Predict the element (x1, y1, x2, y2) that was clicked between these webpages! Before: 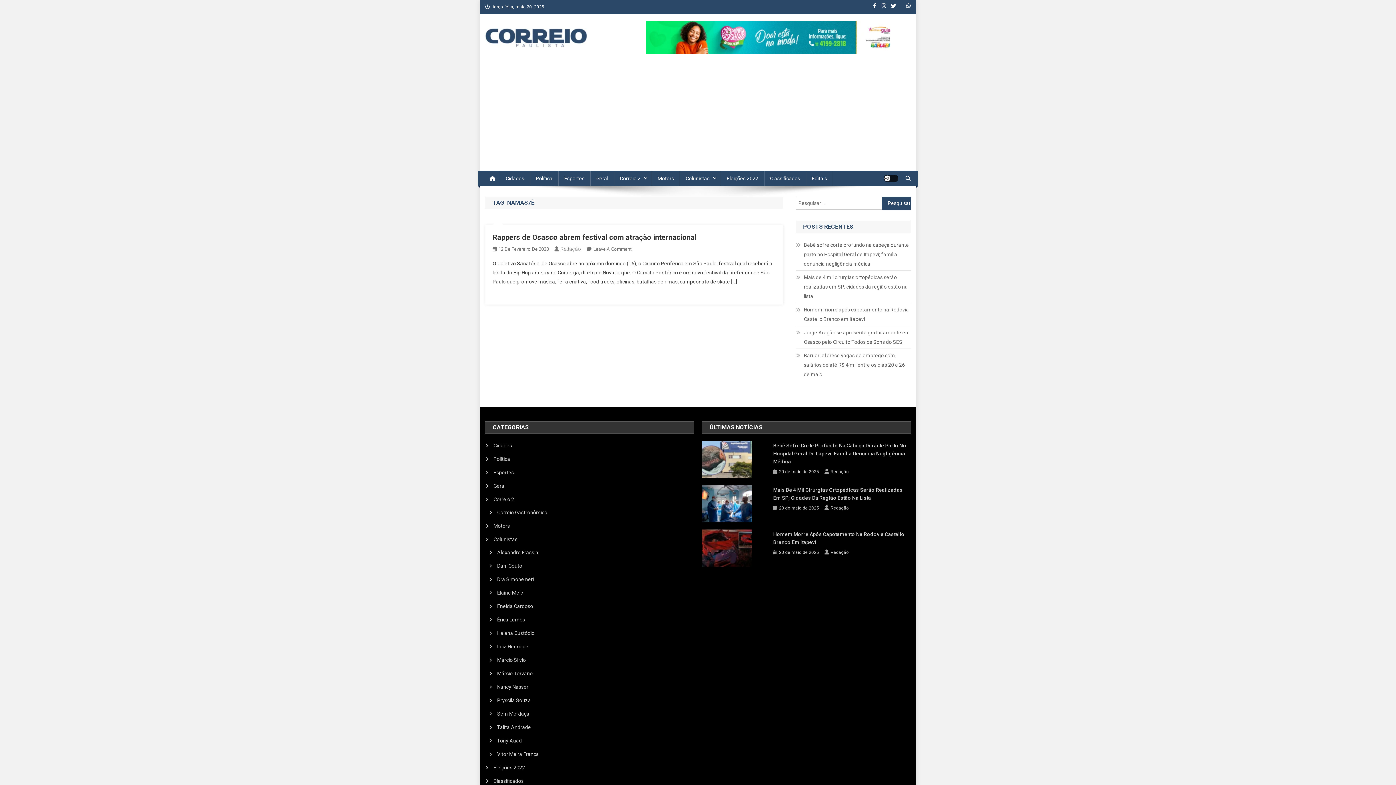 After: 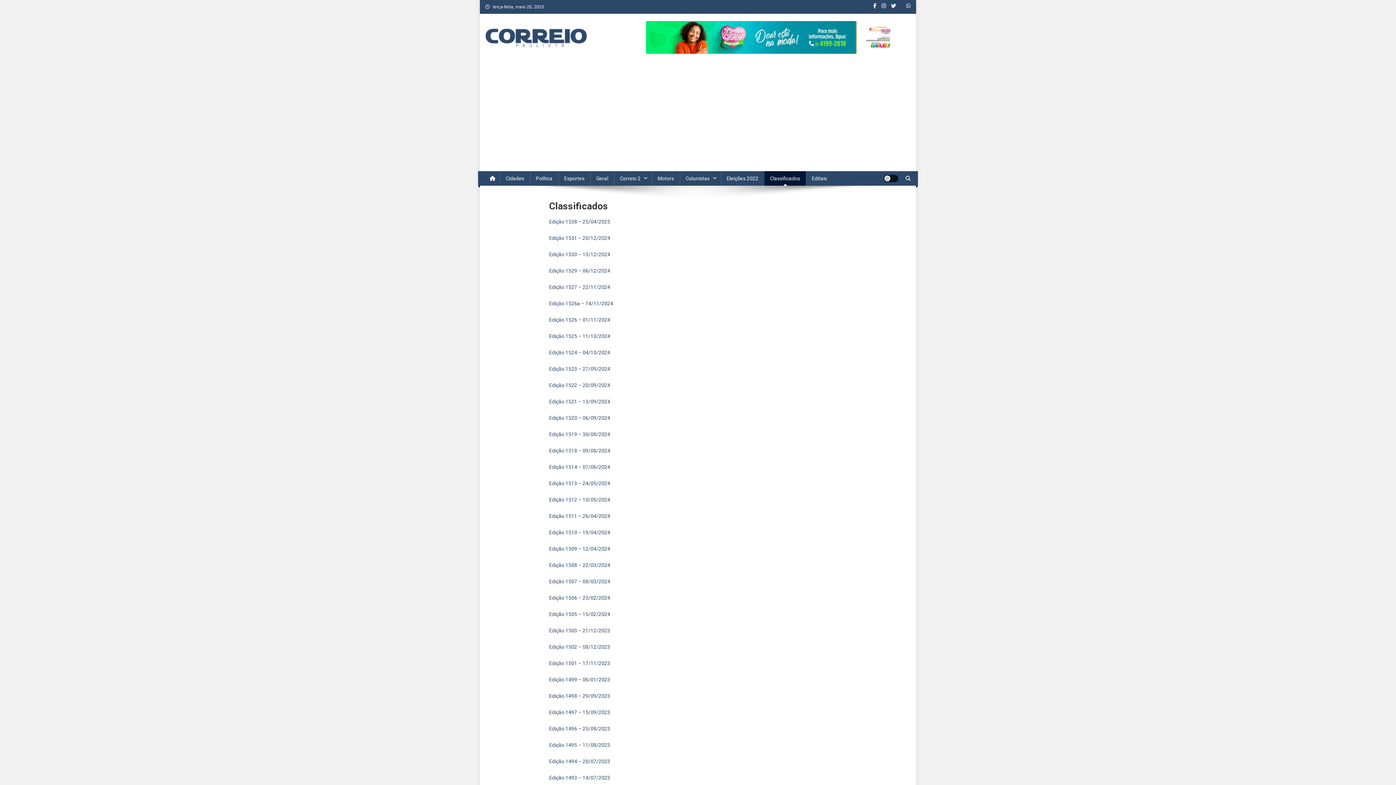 Action: label: Classificados bbox: (485, 776, 523, 786)